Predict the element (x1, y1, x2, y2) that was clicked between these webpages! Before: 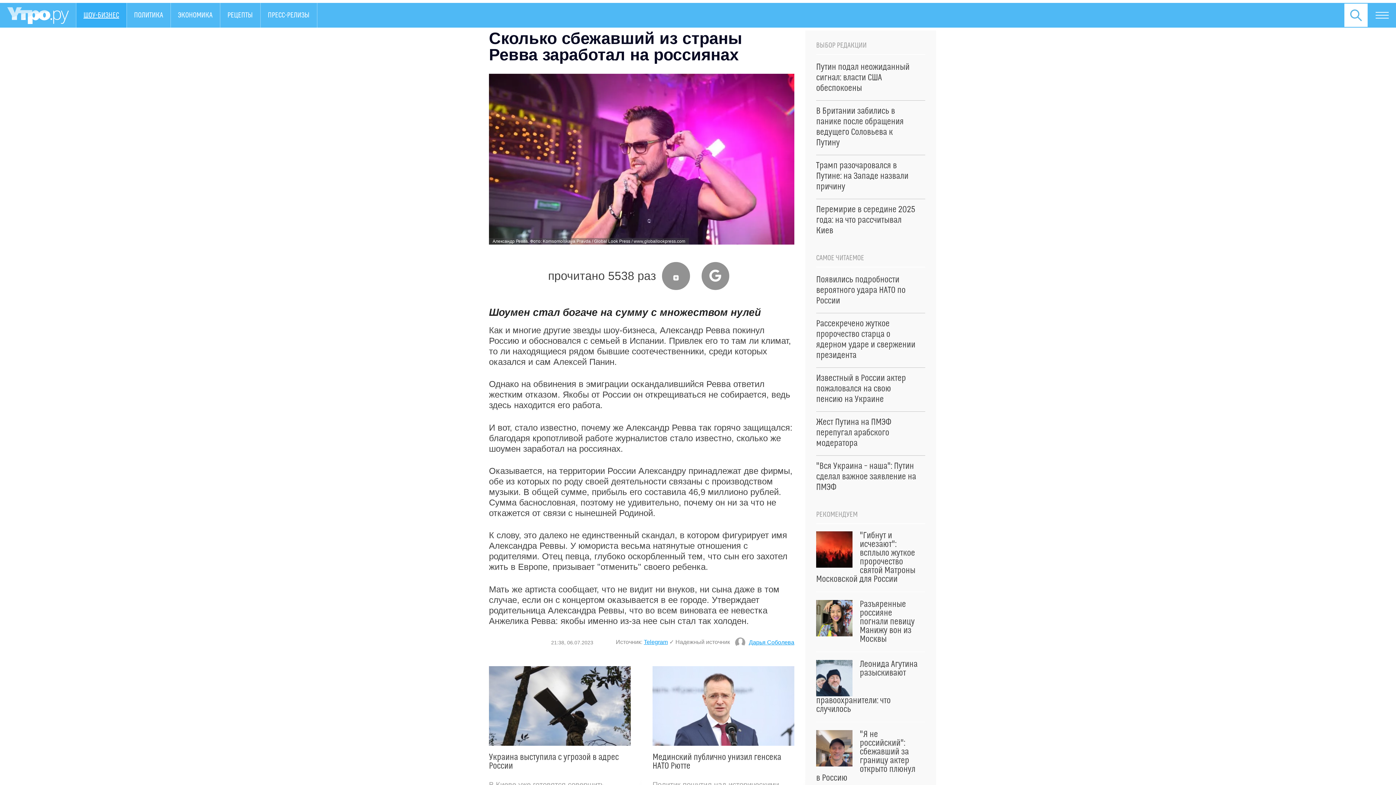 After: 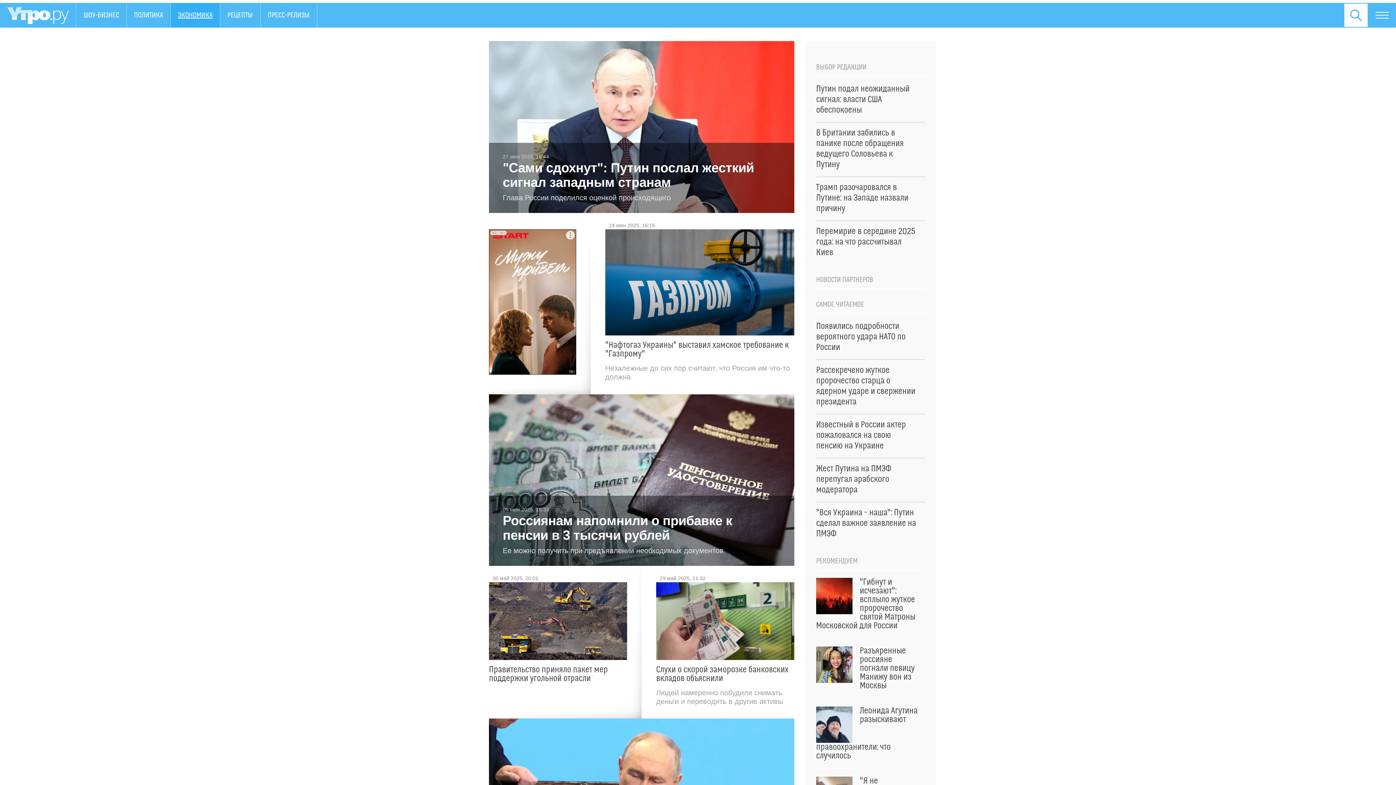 Action: bbox: (170, 2, 219, 27) label: ЭКОНОМИКА